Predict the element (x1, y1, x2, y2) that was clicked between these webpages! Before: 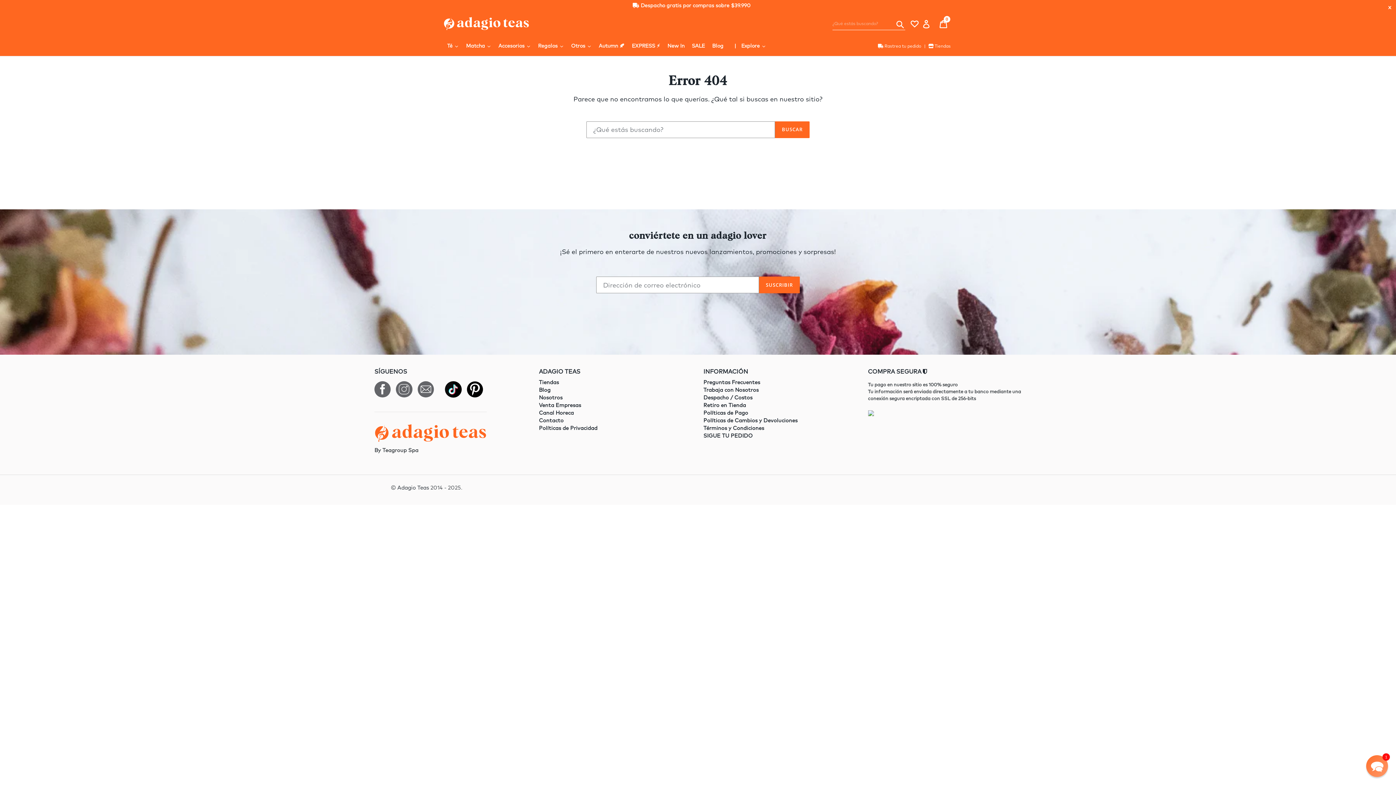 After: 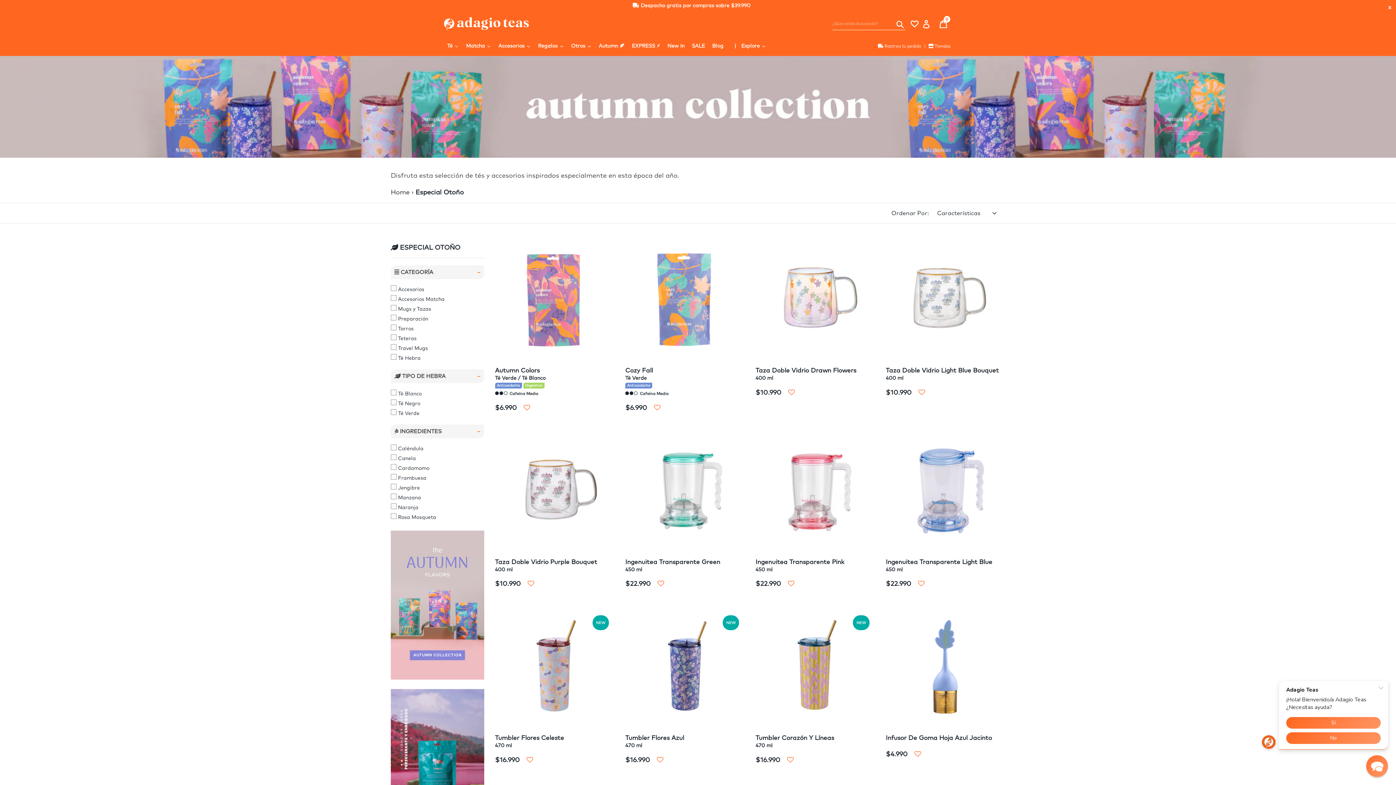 Action: label: Autumn 🍂 bbox: (595, 36, 628, 56)